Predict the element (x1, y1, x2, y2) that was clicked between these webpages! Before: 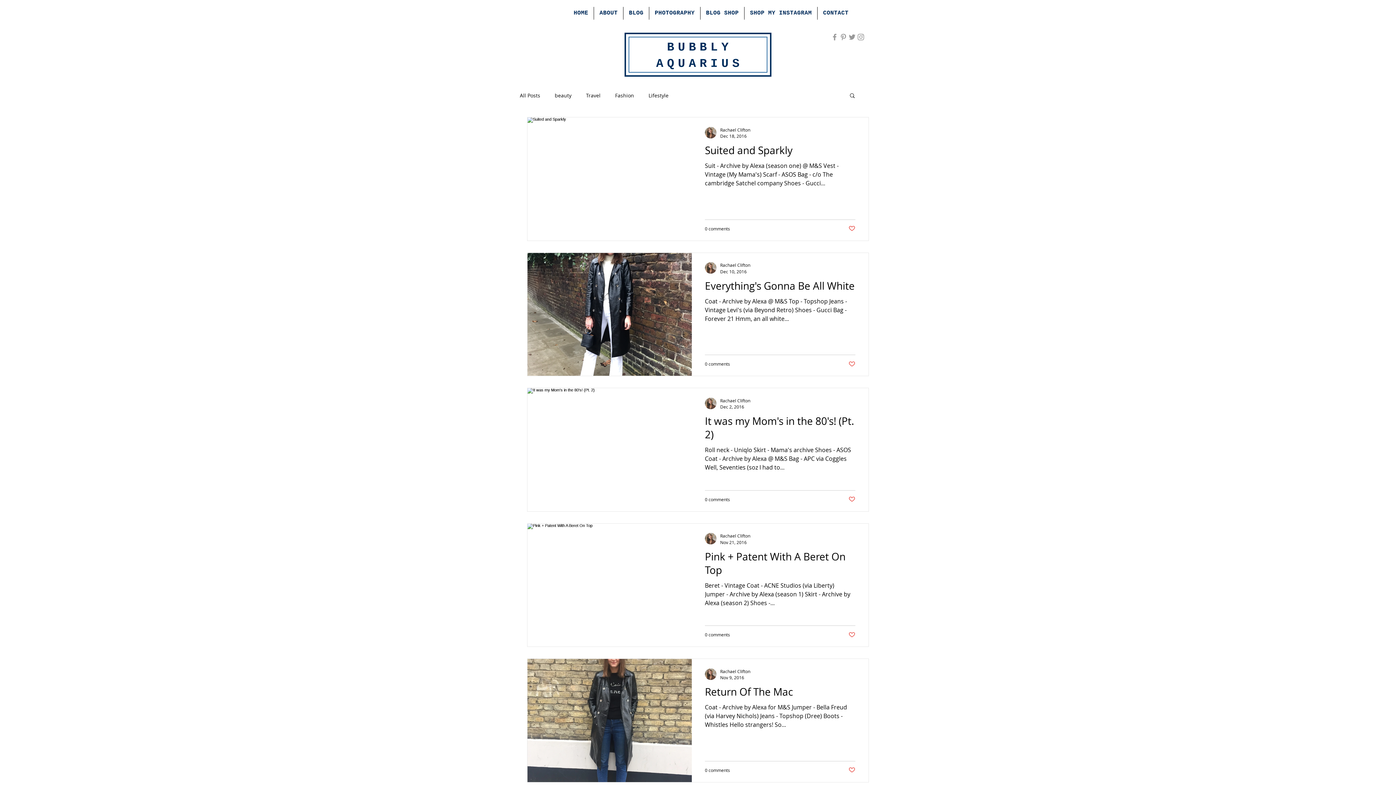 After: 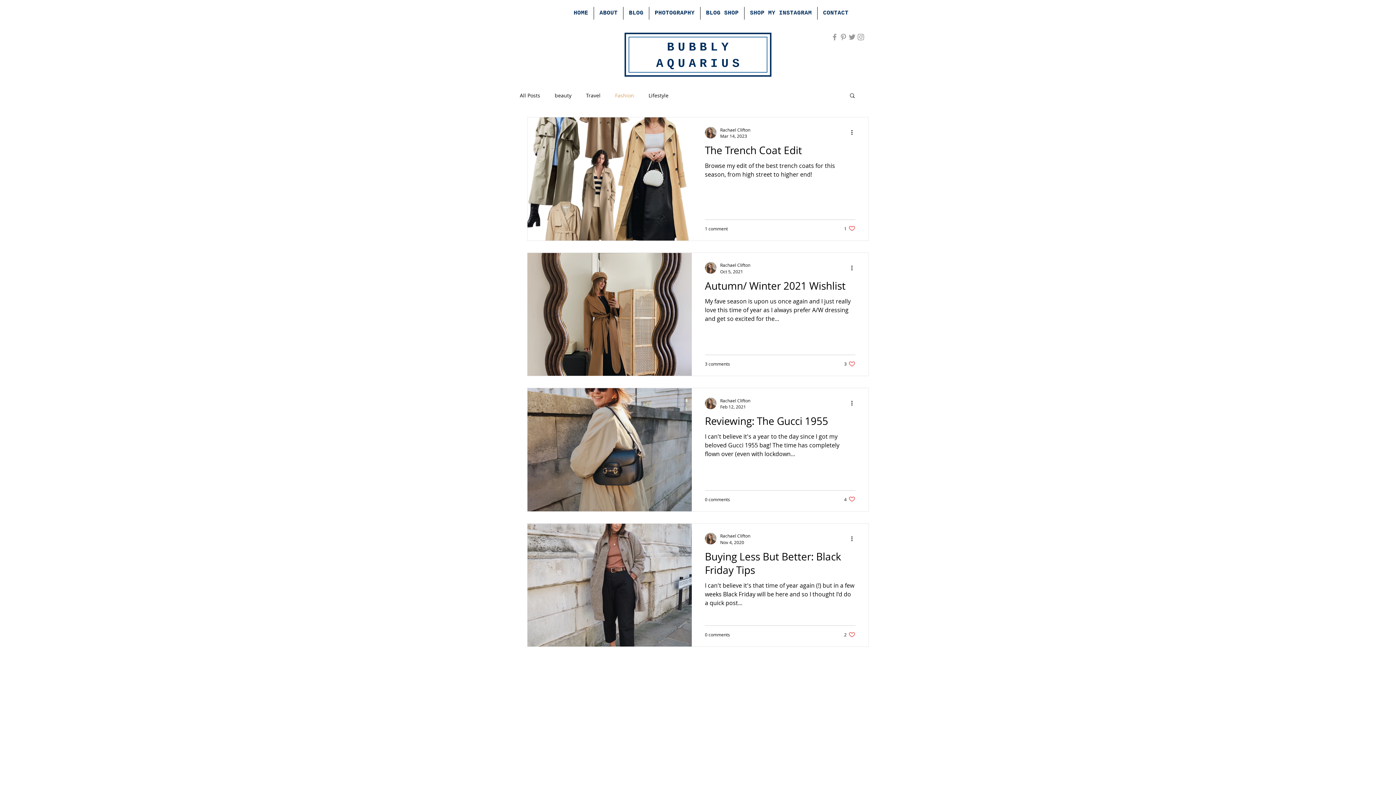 Action: bbox: (615, 91, 634, 98) label: Fashion